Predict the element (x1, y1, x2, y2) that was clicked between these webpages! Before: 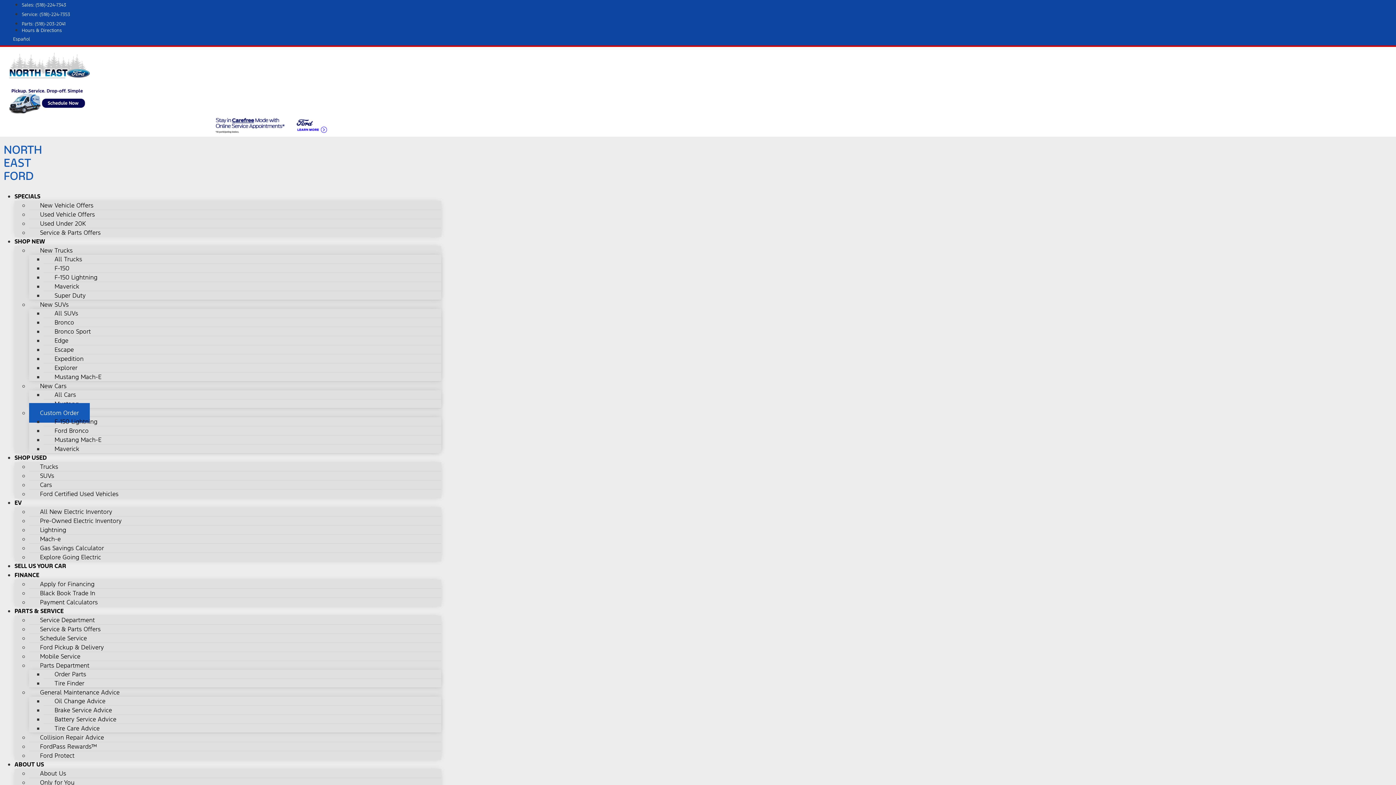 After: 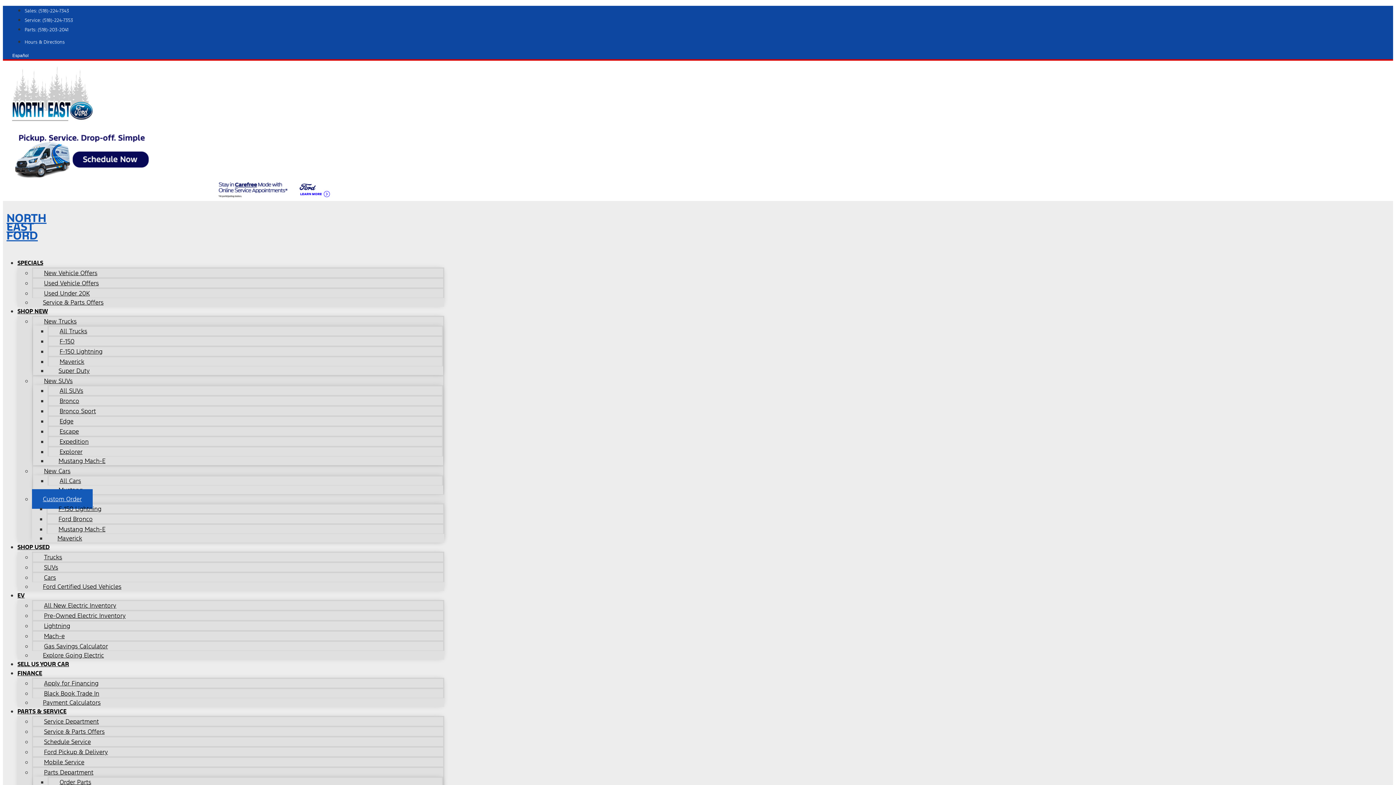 Action: label: FINANCE bbox: (14, 566, 39, 584)